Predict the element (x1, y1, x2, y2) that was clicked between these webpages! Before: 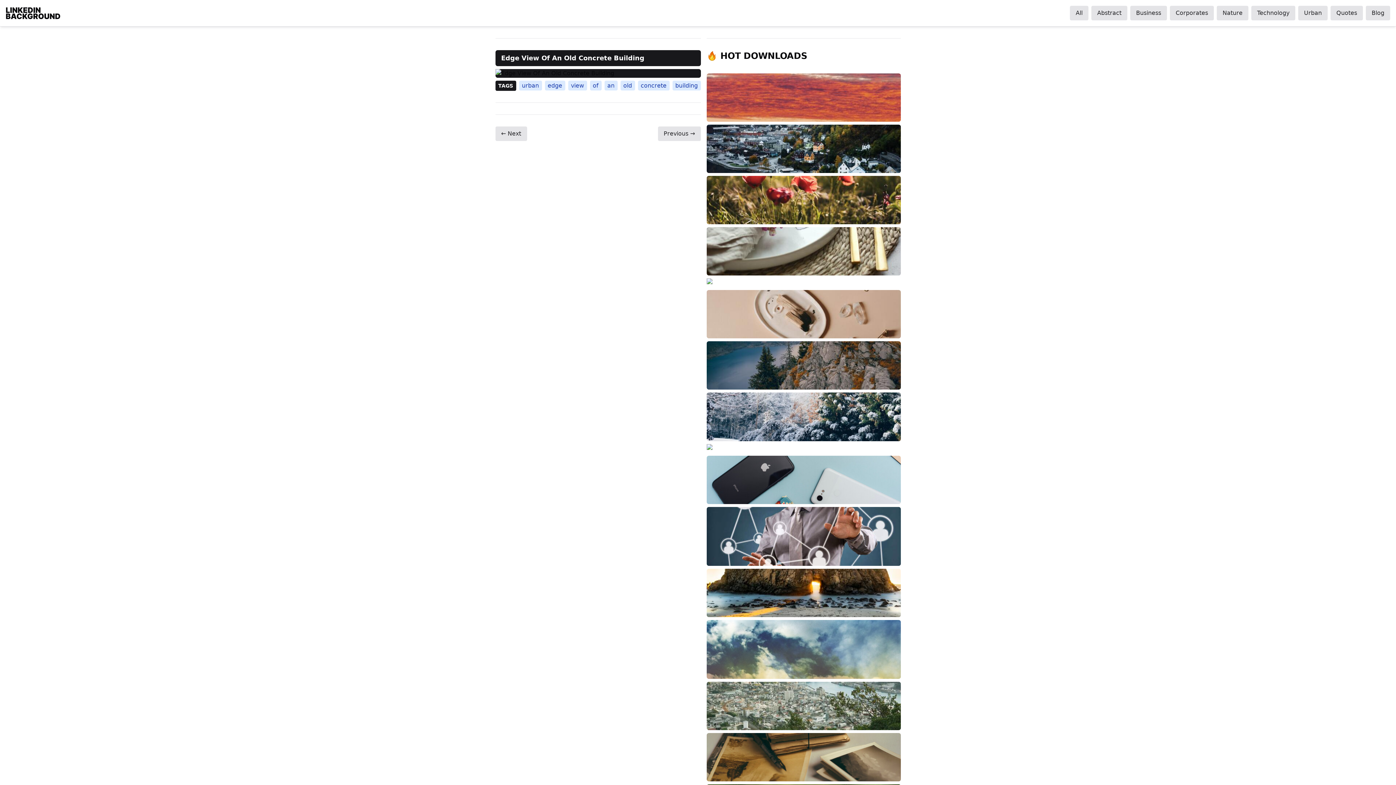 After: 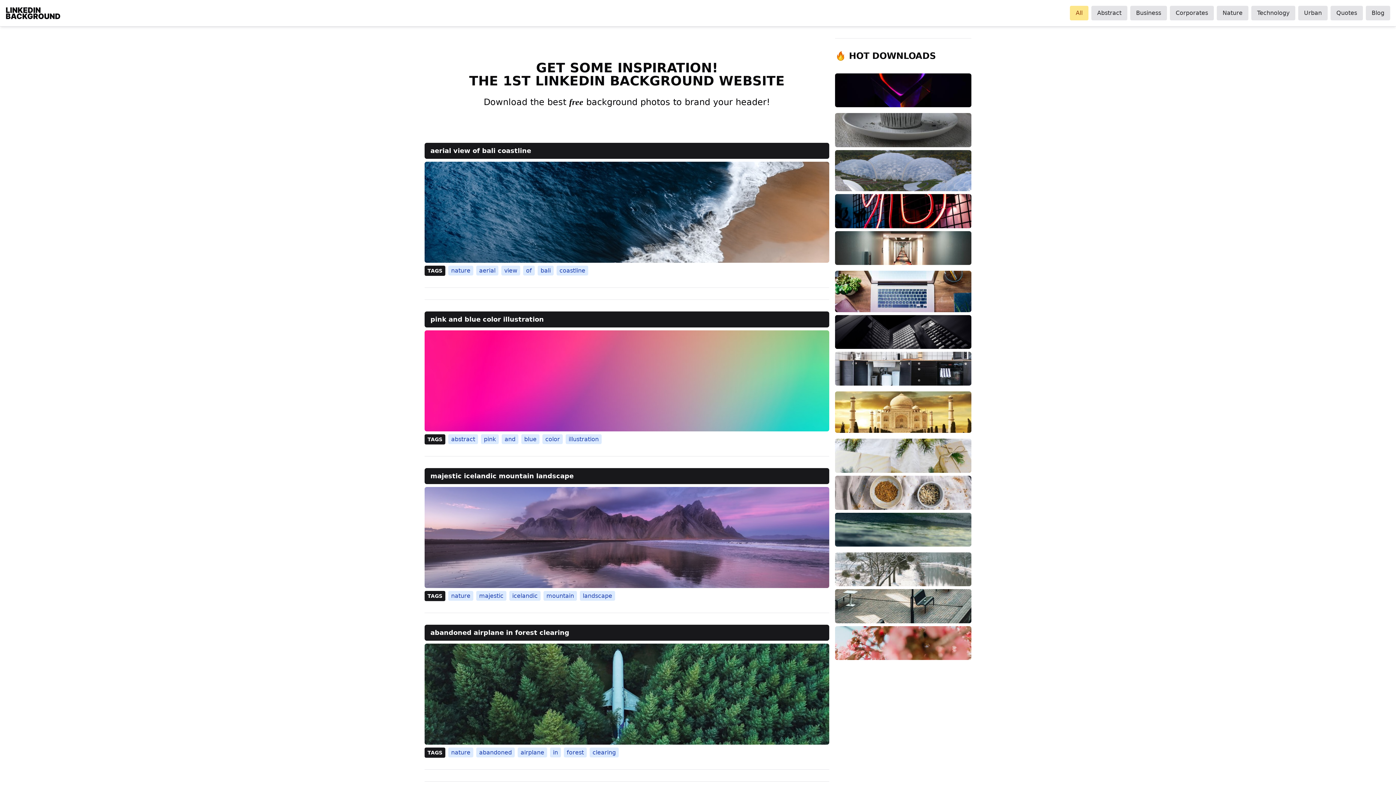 Action: label: All bbox: (1070, 5, 1088, 20)